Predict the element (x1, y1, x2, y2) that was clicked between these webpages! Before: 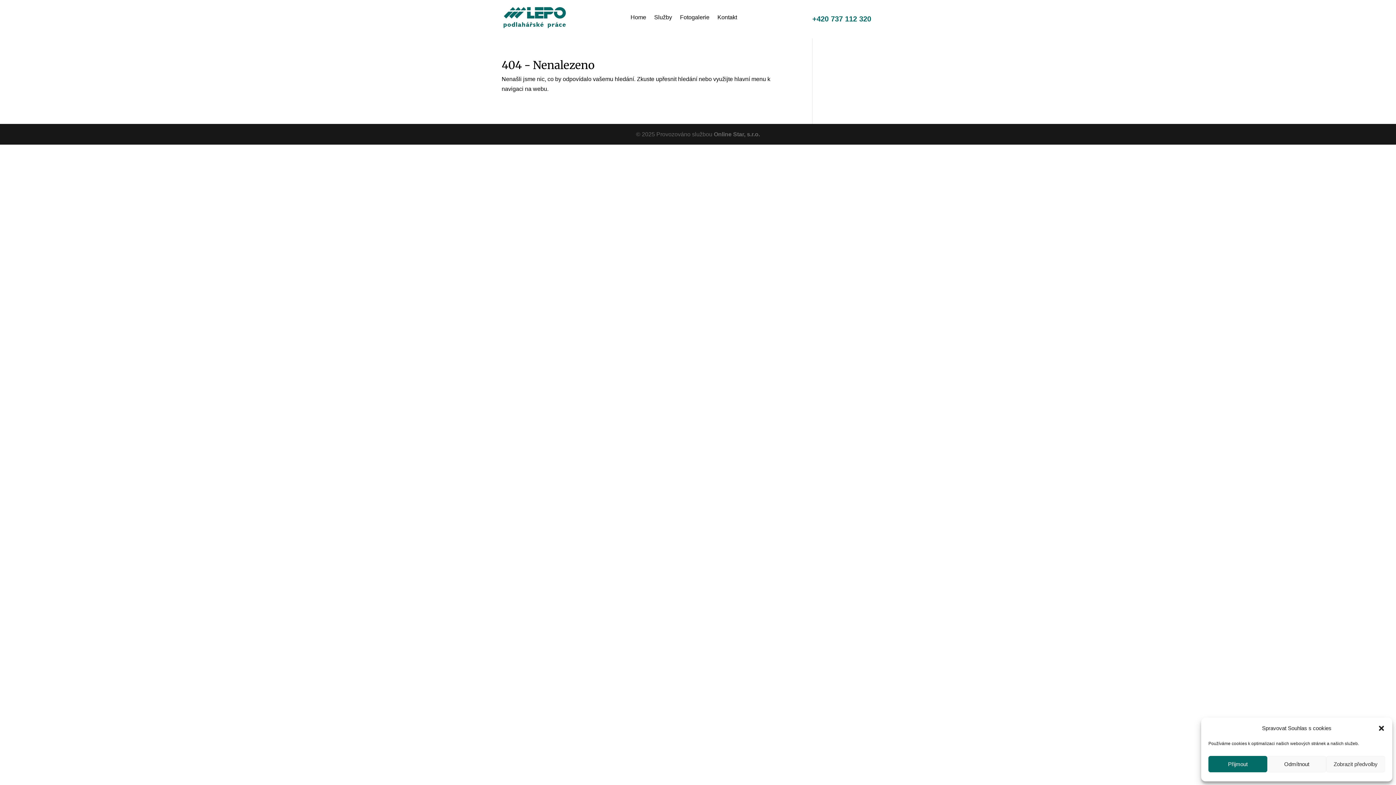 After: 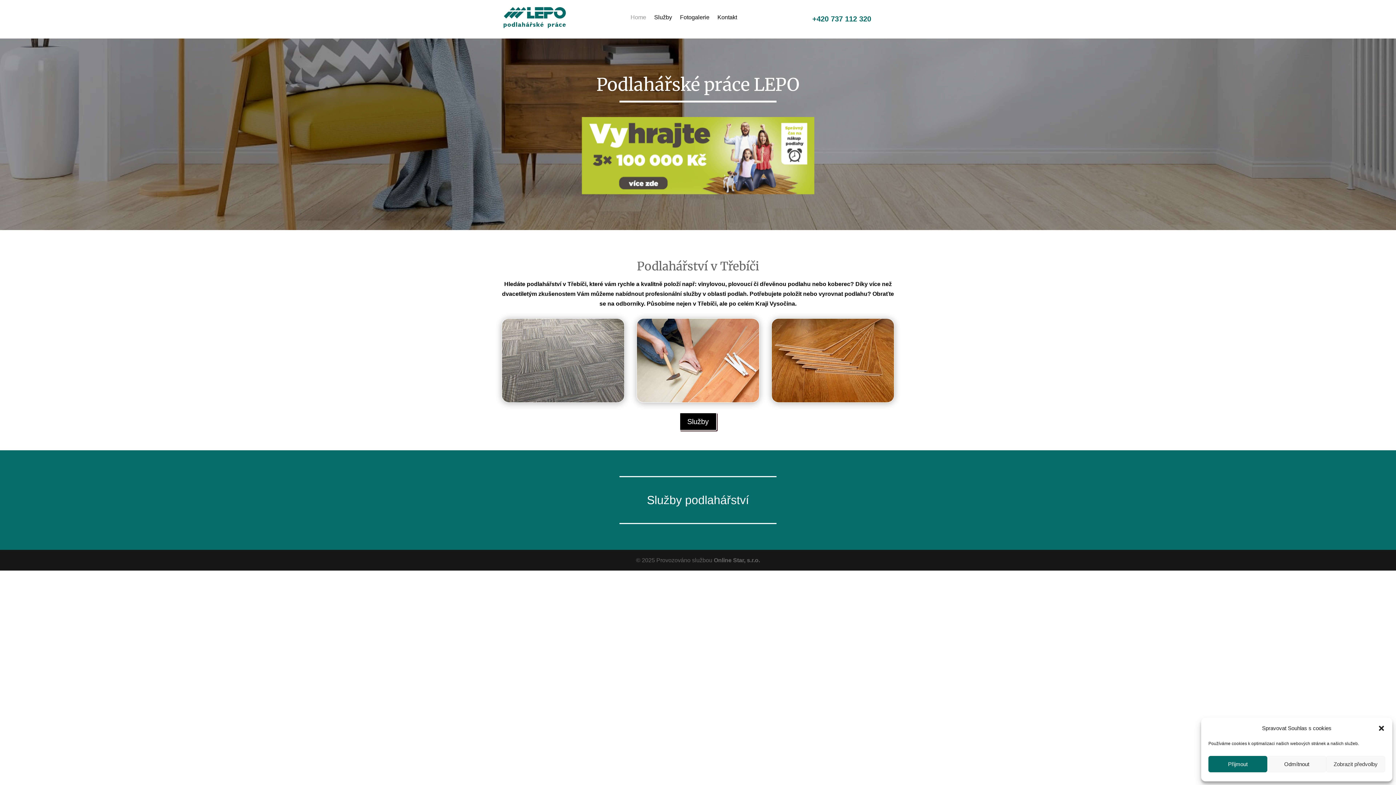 Action: bbox: (501, 6, 566, 27)